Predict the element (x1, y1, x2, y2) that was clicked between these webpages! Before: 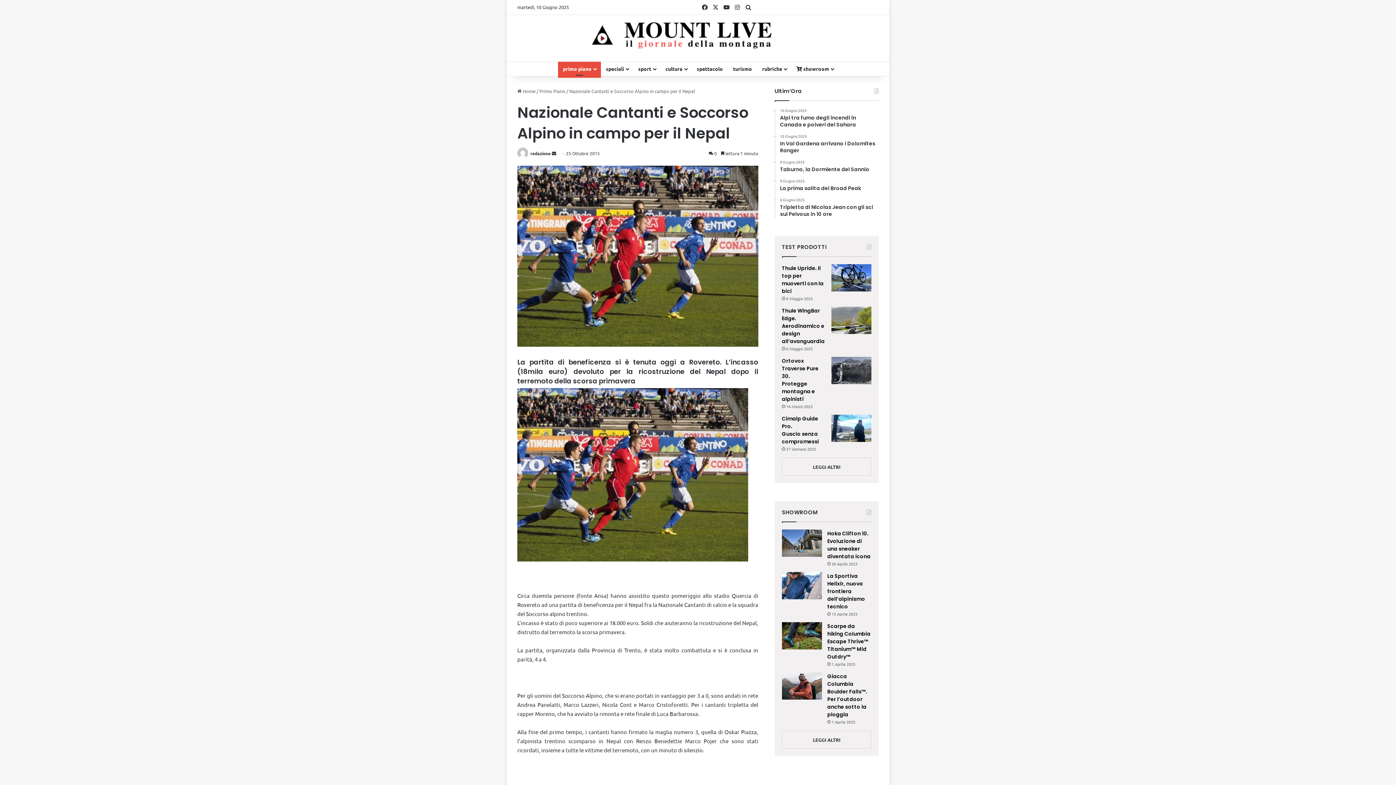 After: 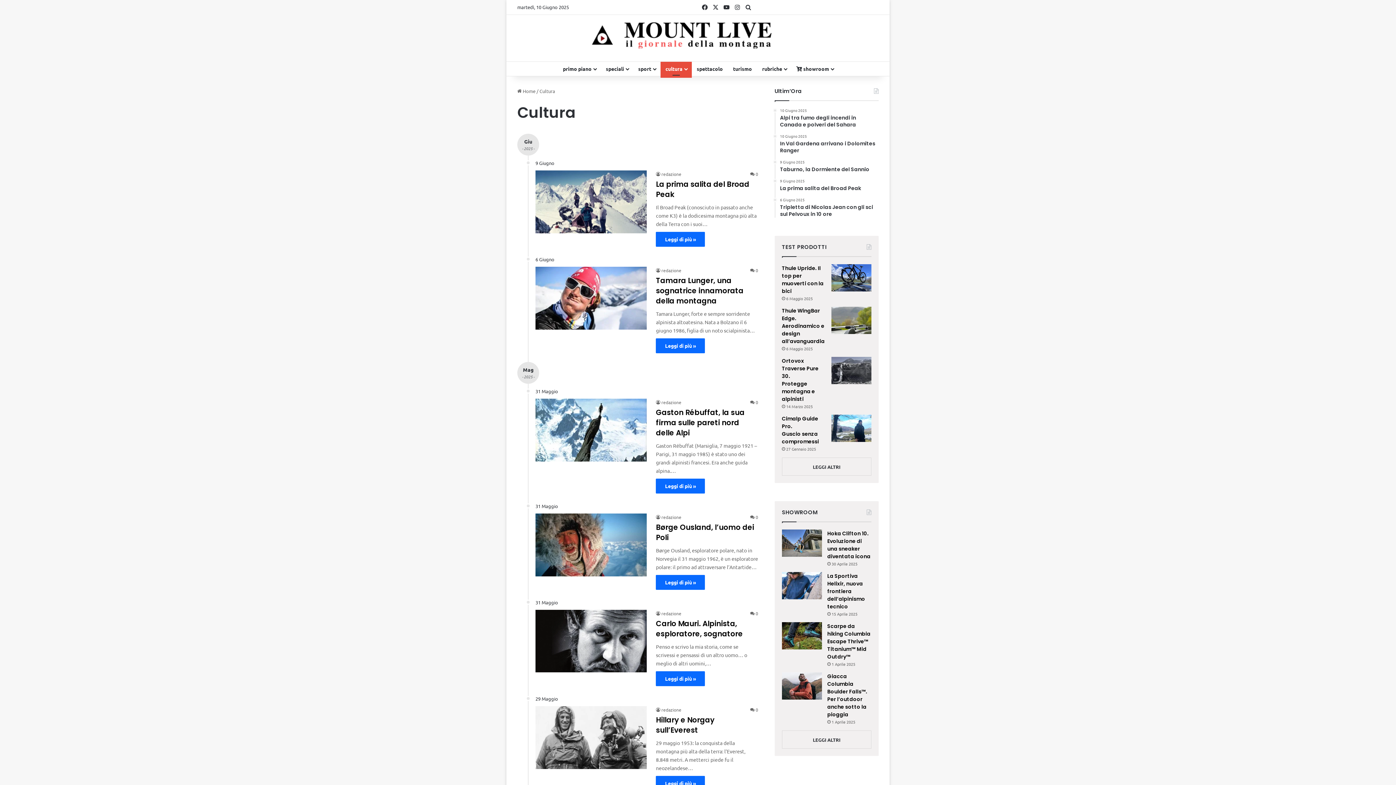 Action: label: cultura bbox: (660, 61, 691, 76)